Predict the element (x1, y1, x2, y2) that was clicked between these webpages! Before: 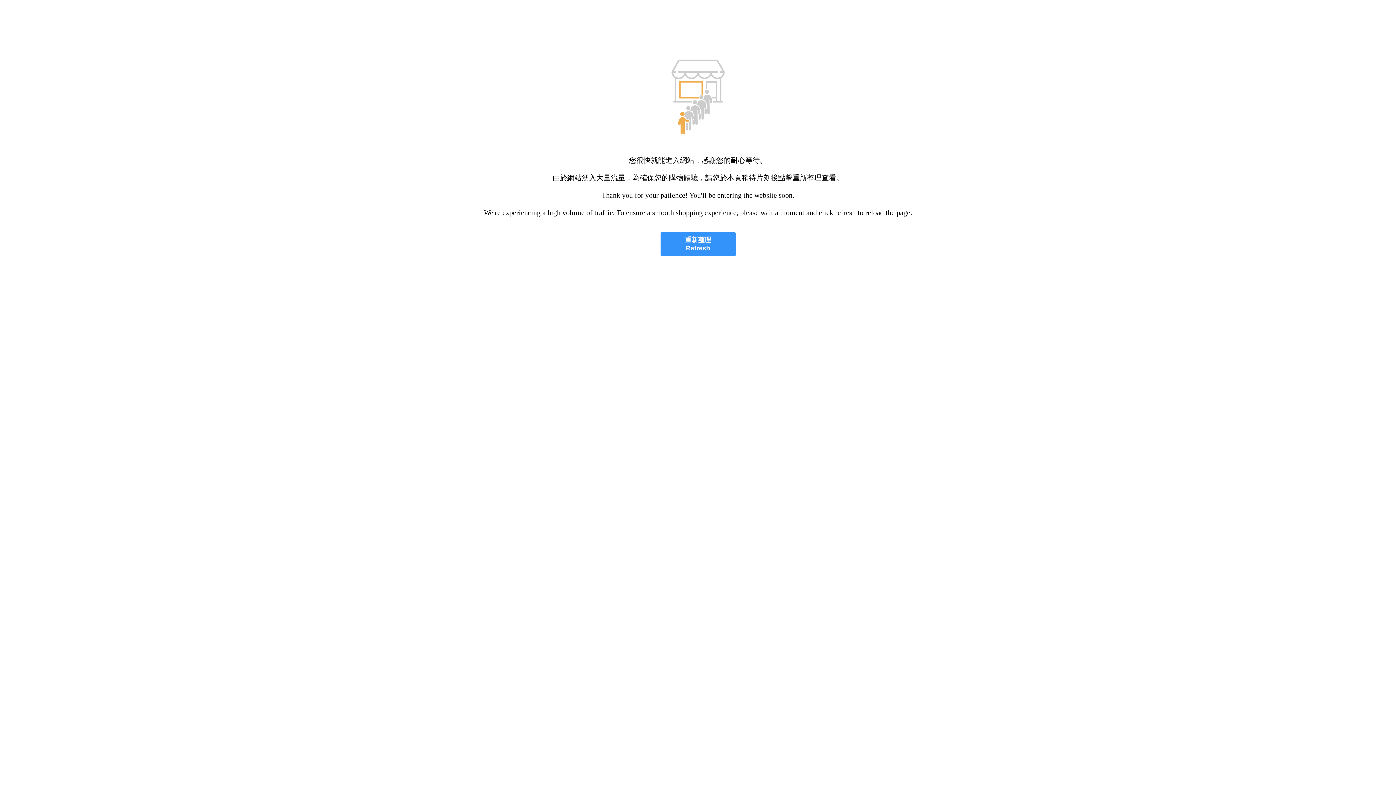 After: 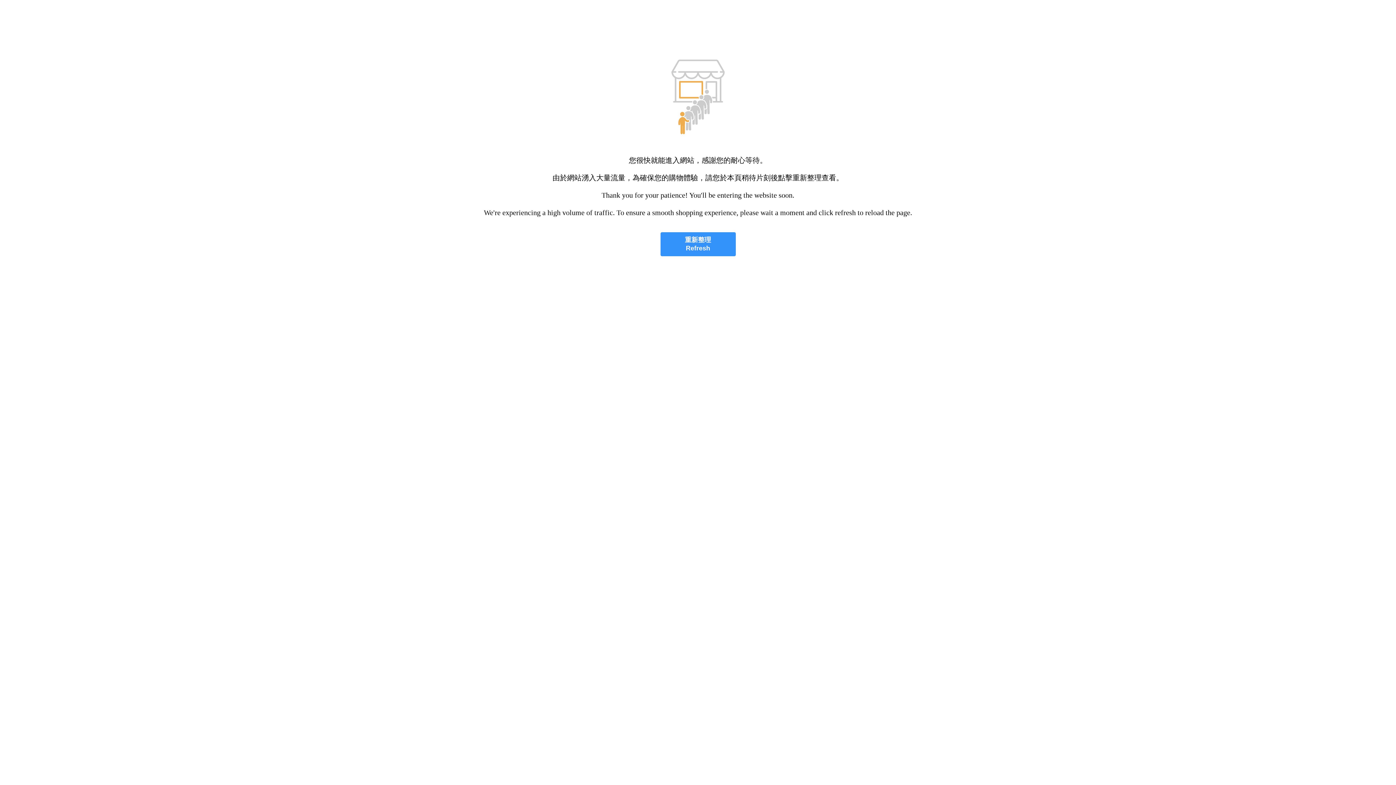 Action: label: 重新整理
Refresh bbox: (660, 232, 735, 256)